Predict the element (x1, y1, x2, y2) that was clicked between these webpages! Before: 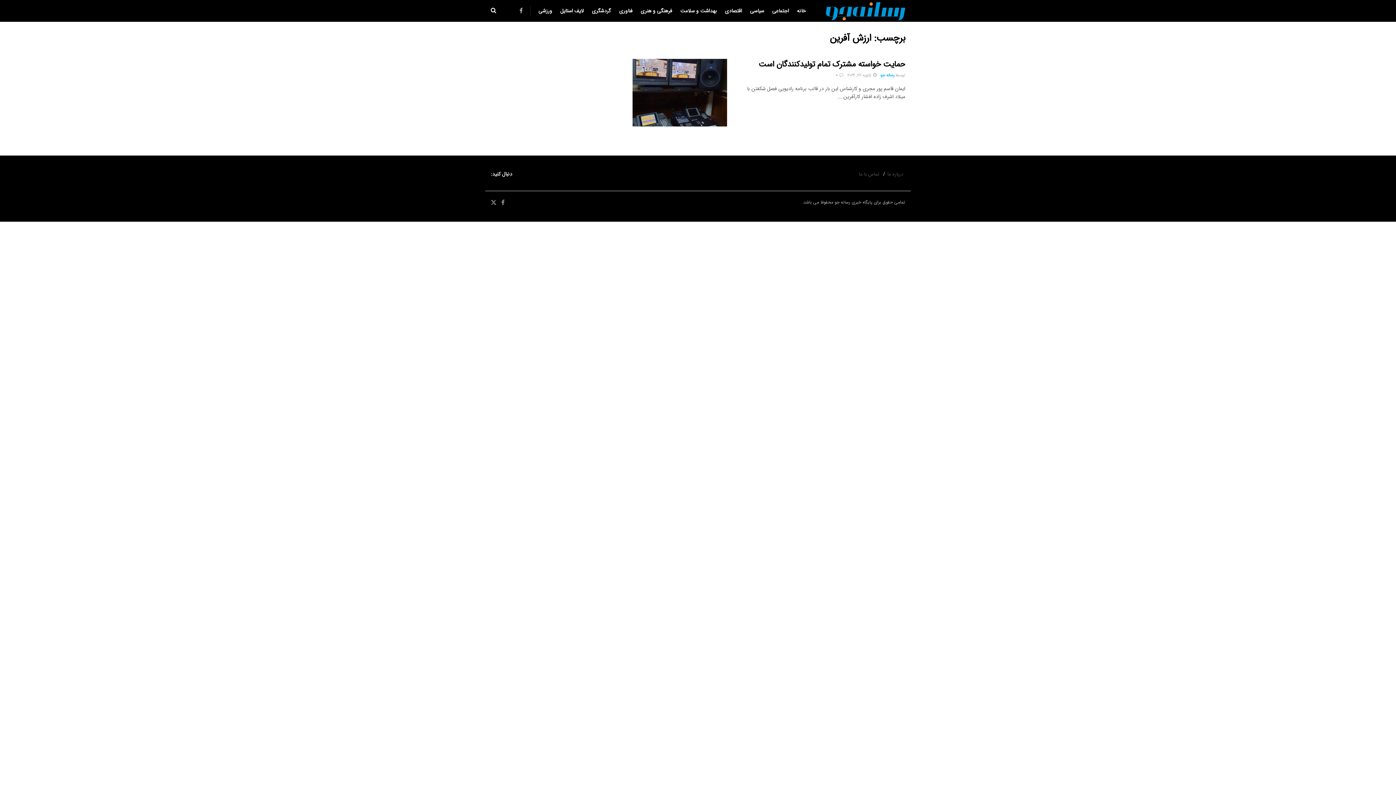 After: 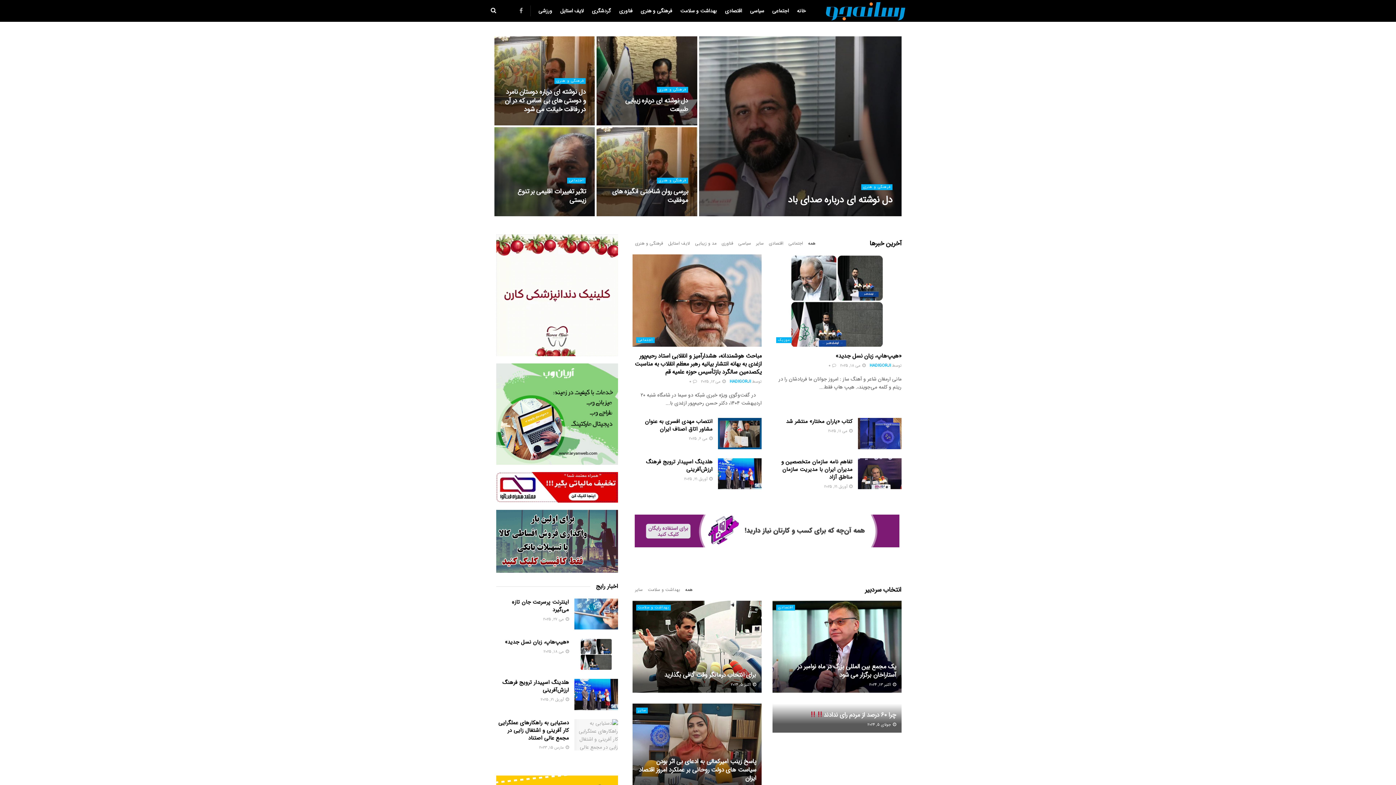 Action: bbox: (826, 1, 905, 20) label: Visit Homepage